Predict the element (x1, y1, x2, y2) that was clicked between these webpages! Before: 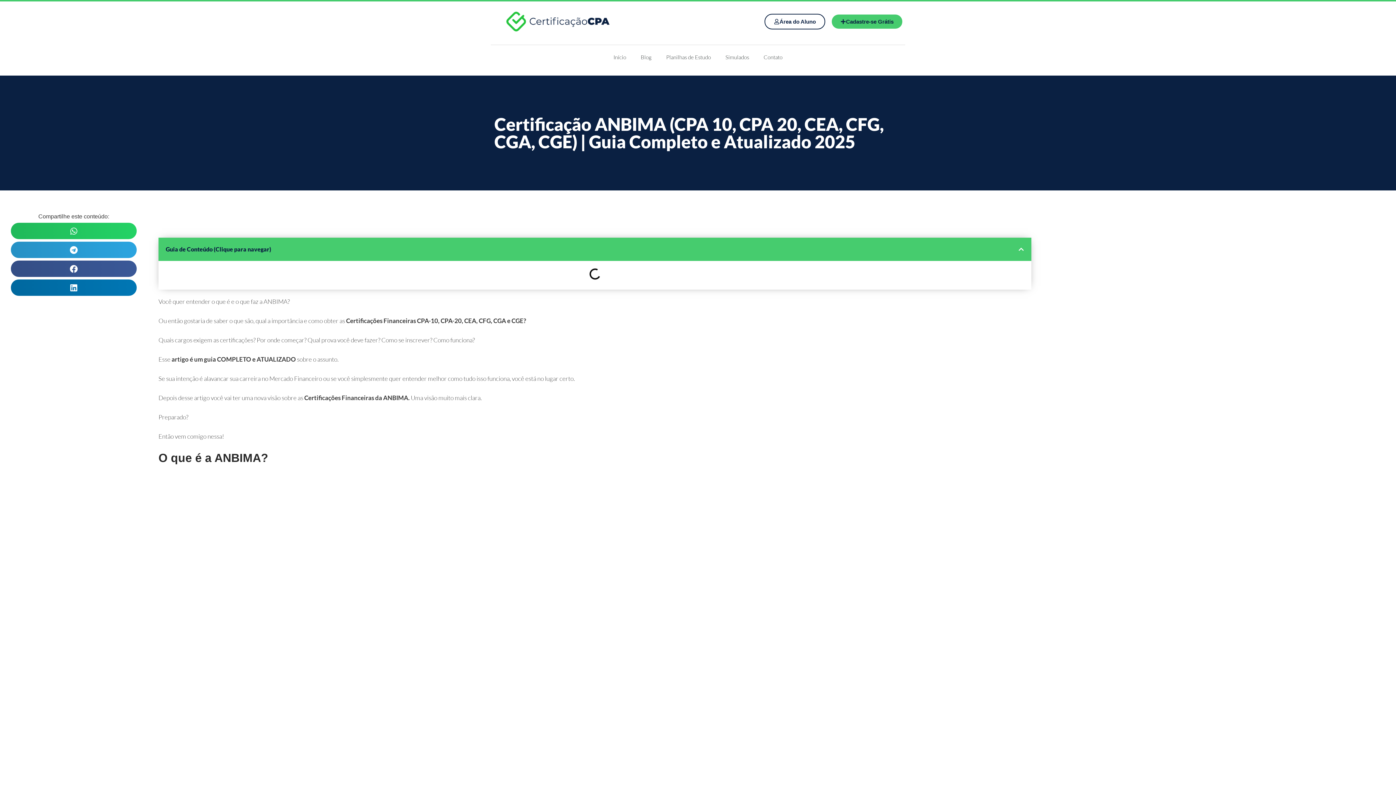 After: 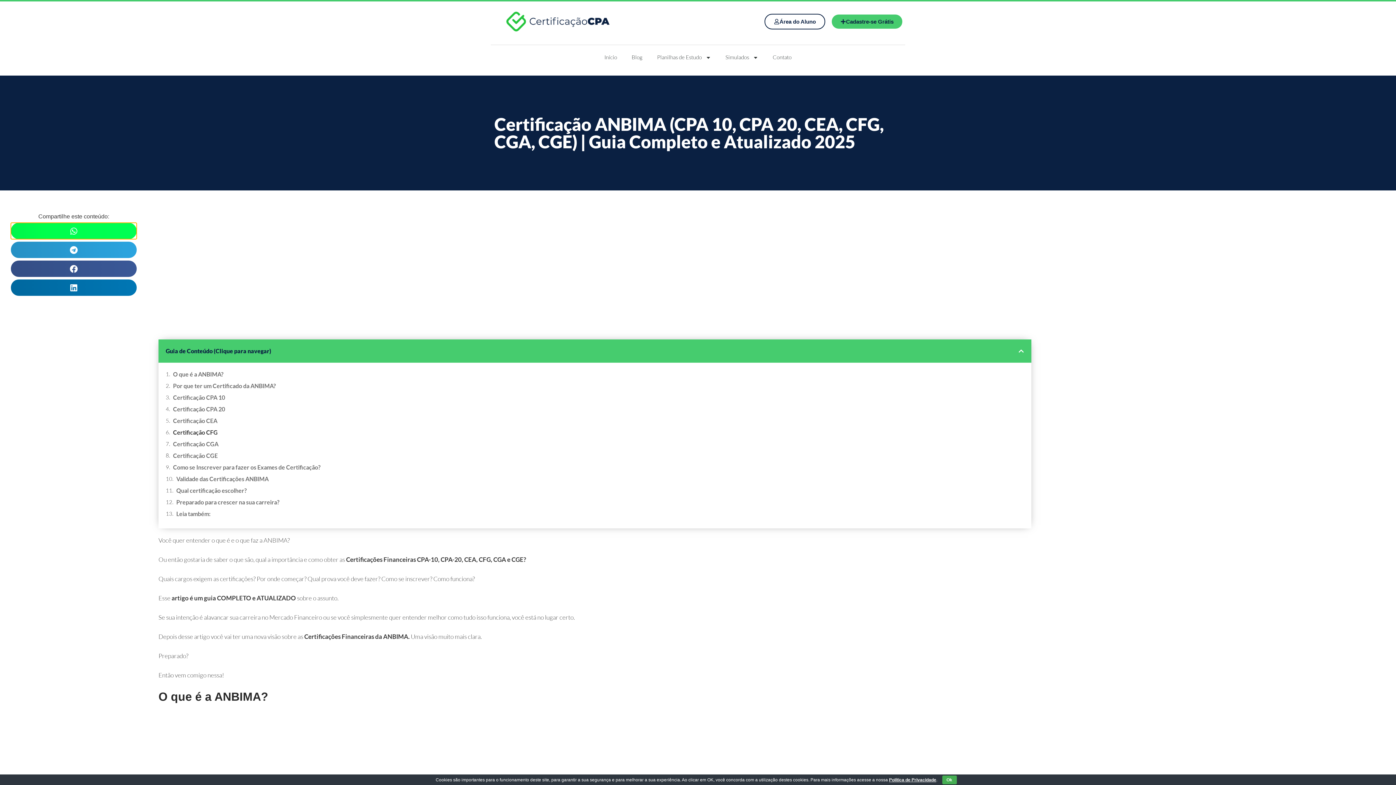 Action: label: Share on whatsapp bbox: (10, 222, 136, 239)